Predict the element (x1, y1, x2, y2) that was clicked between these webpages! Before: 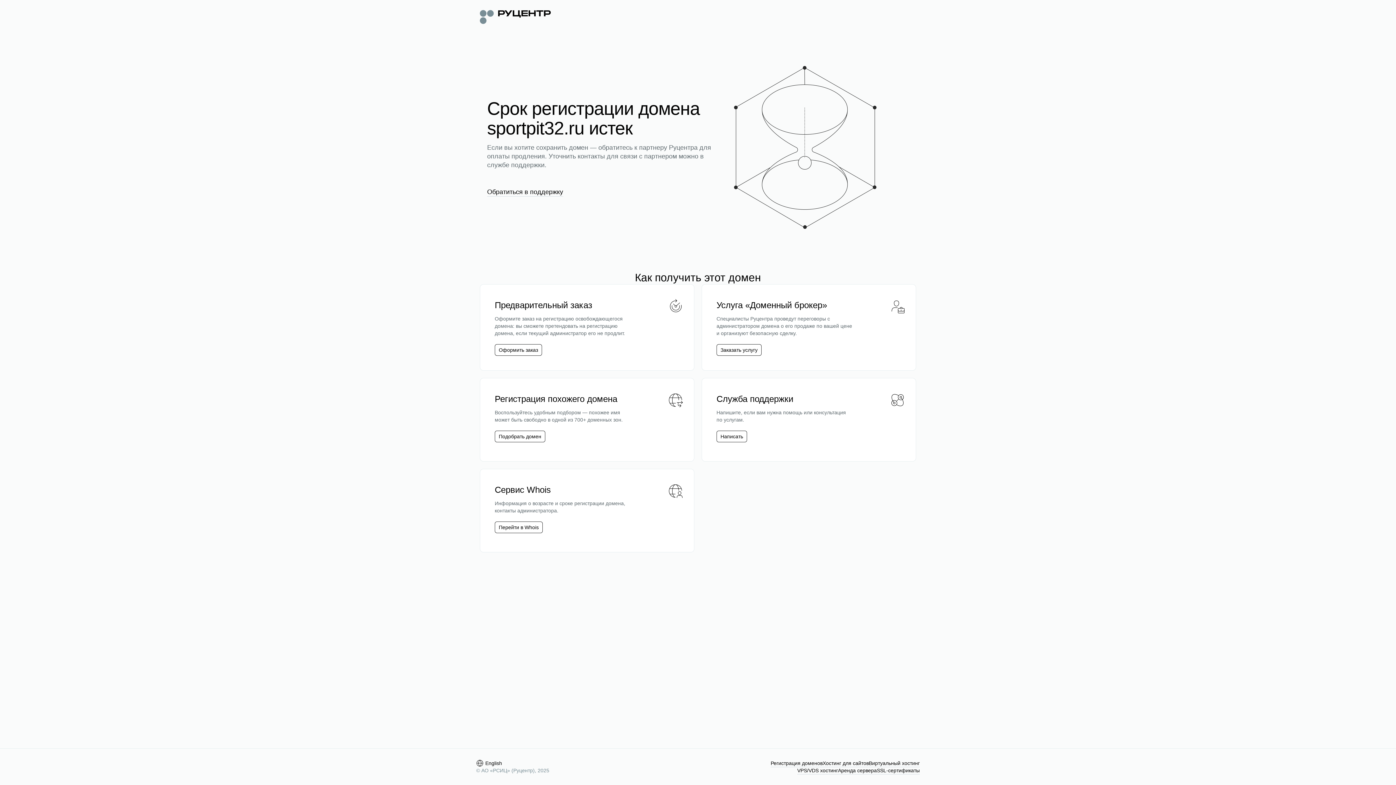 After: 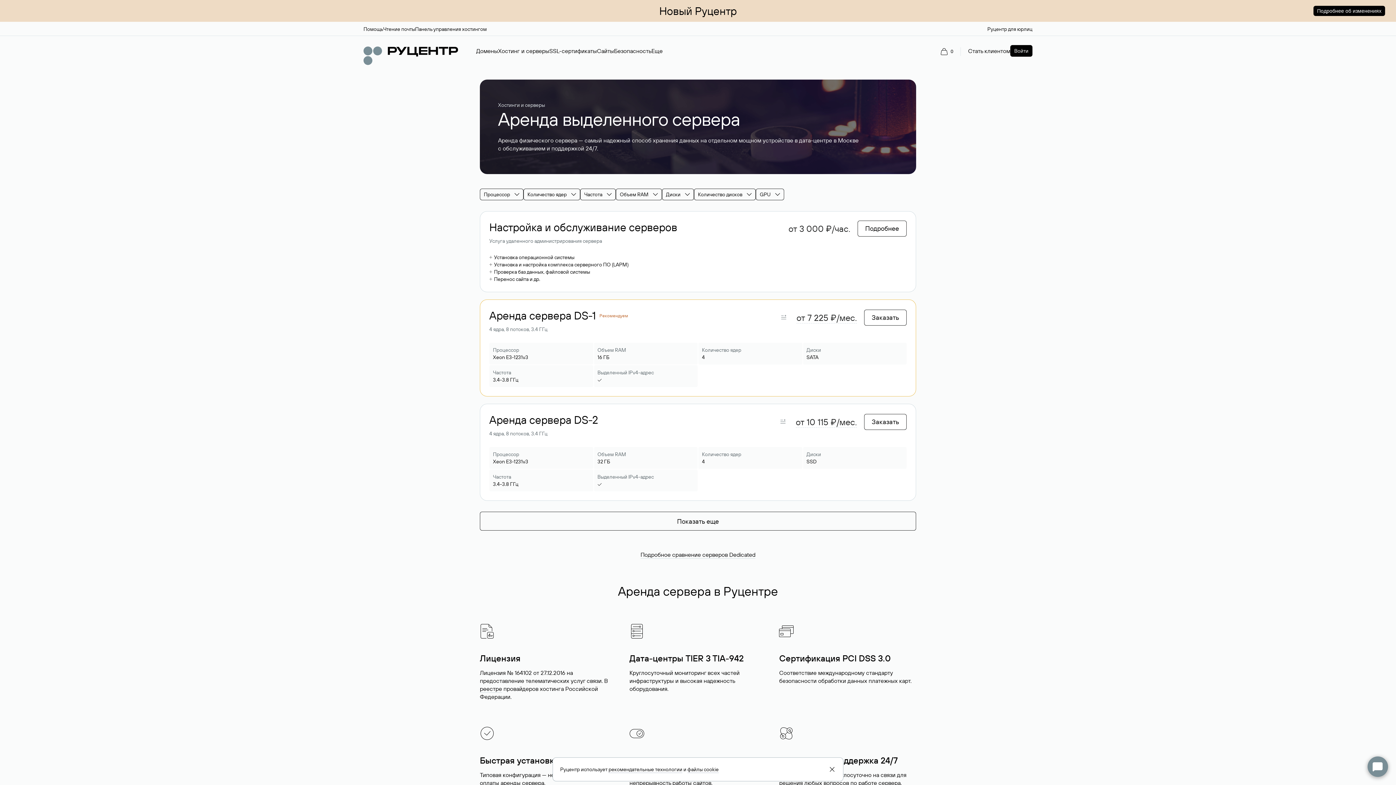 Action: label: Аренда сервера bbox: (838, 767, 877, 774)